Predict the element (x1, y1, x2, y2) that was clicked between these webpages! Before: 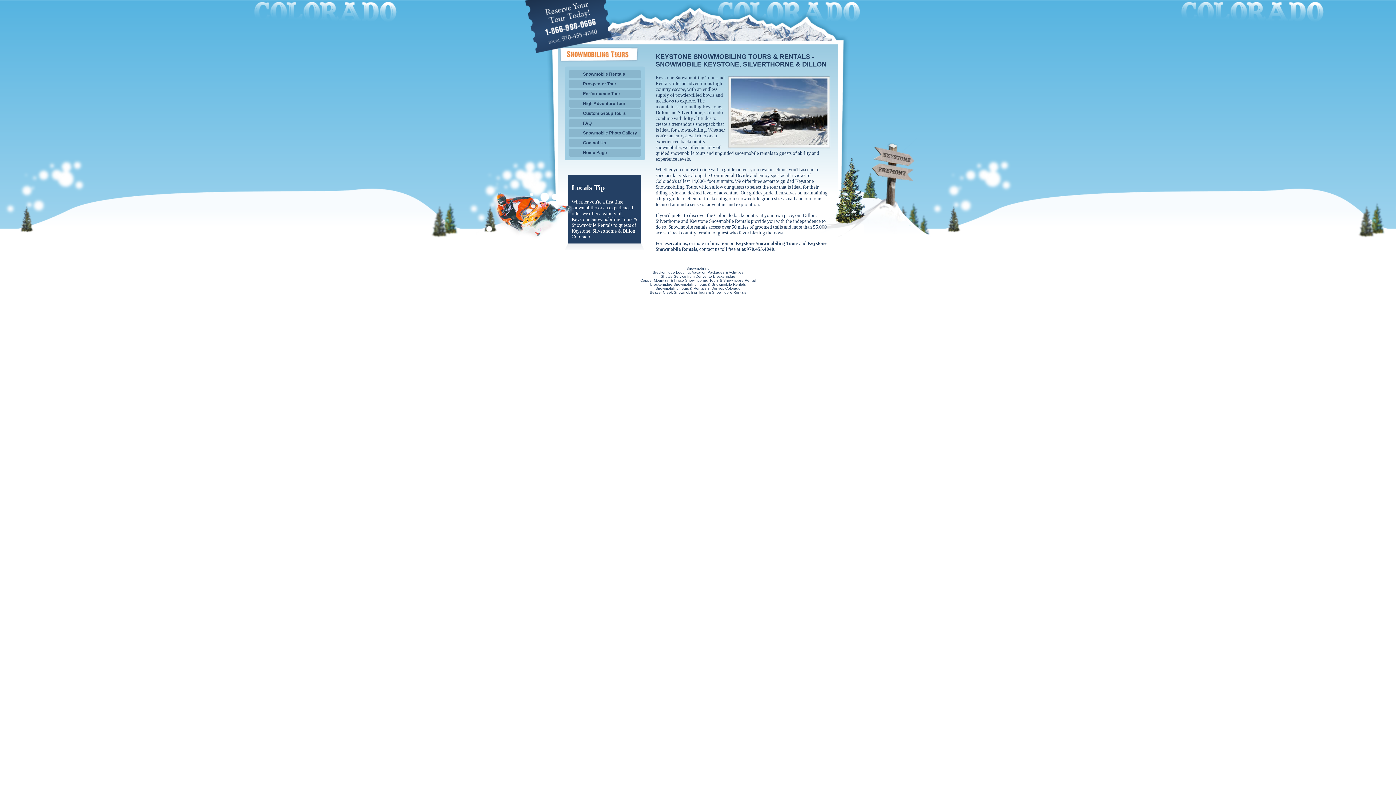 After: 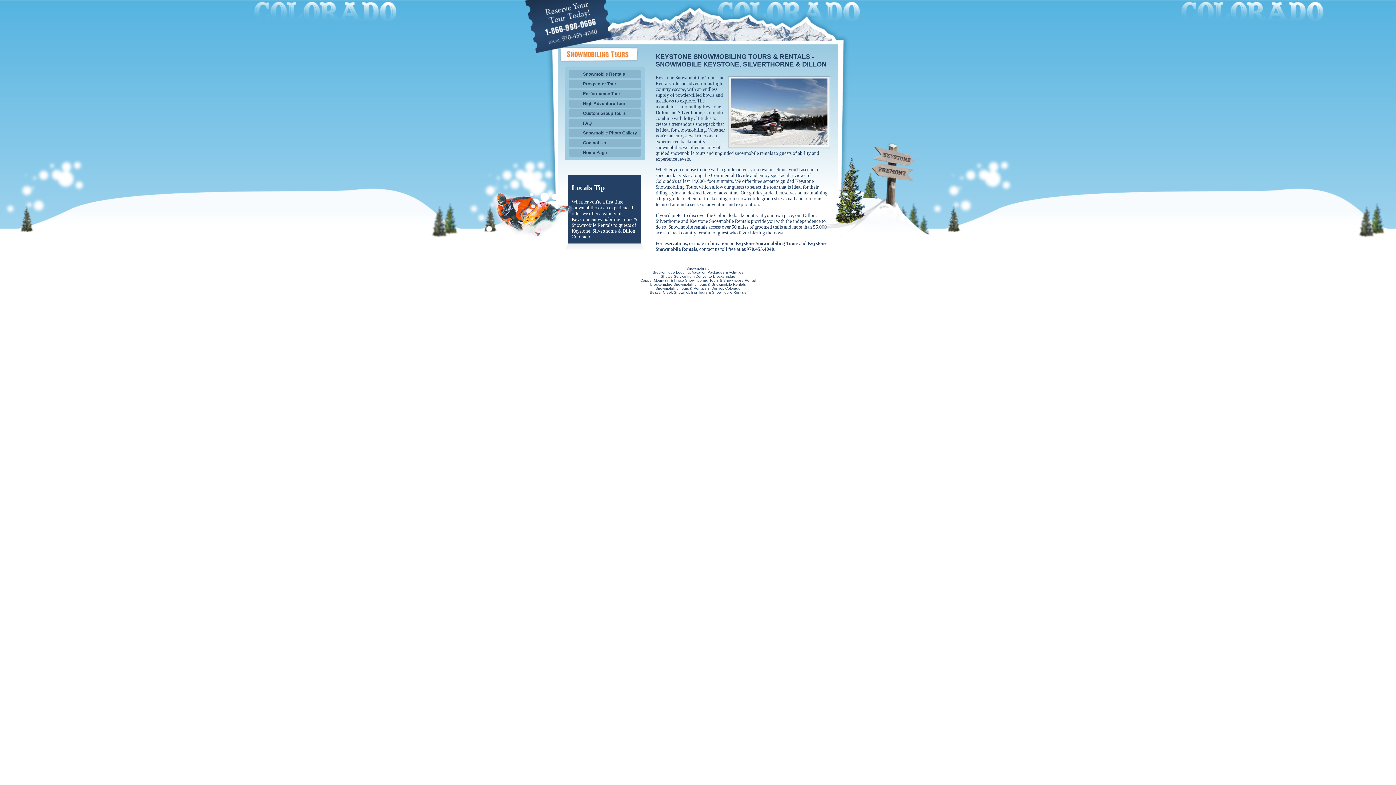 Action: label: Snowmobiling Tours & Rentals in Denver, Colorado bbox: (655, 286, 740, 290)